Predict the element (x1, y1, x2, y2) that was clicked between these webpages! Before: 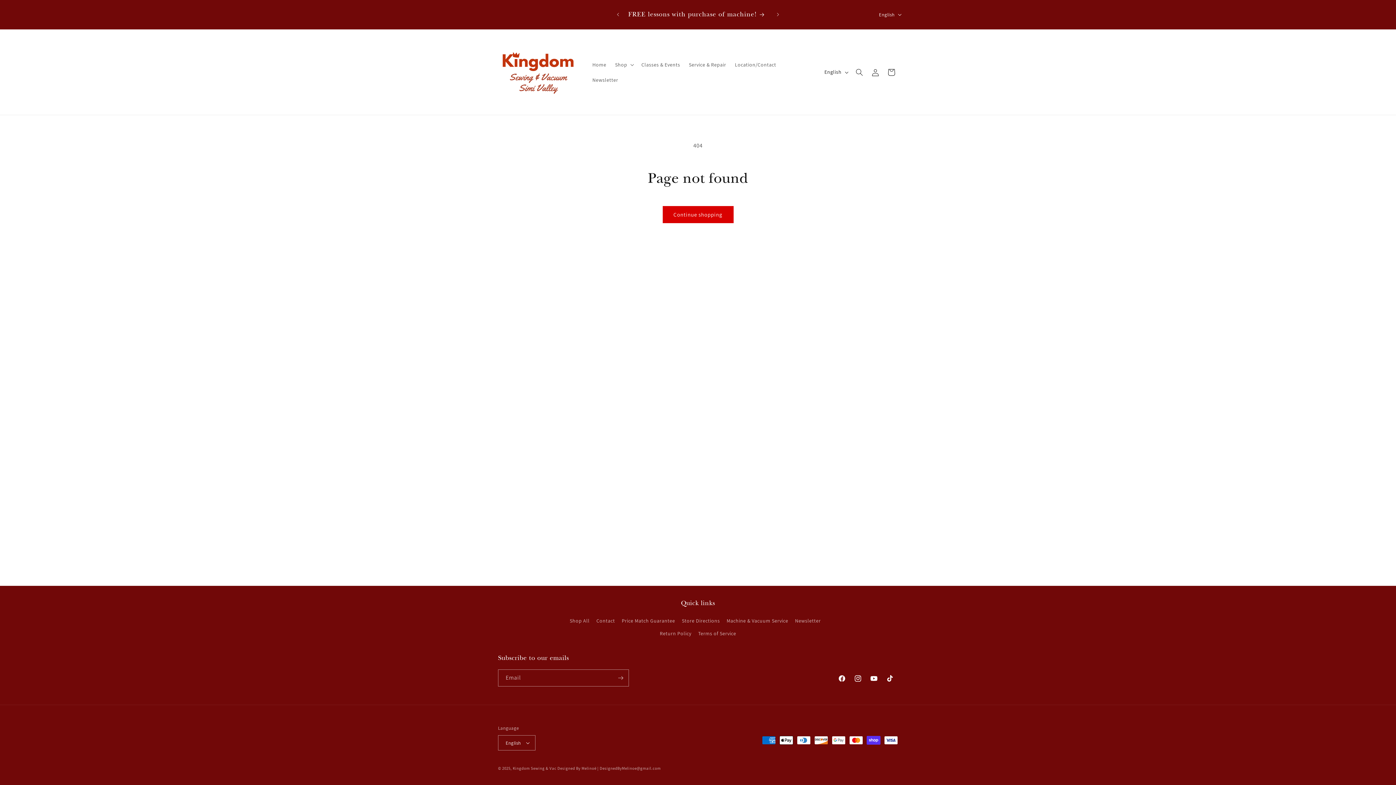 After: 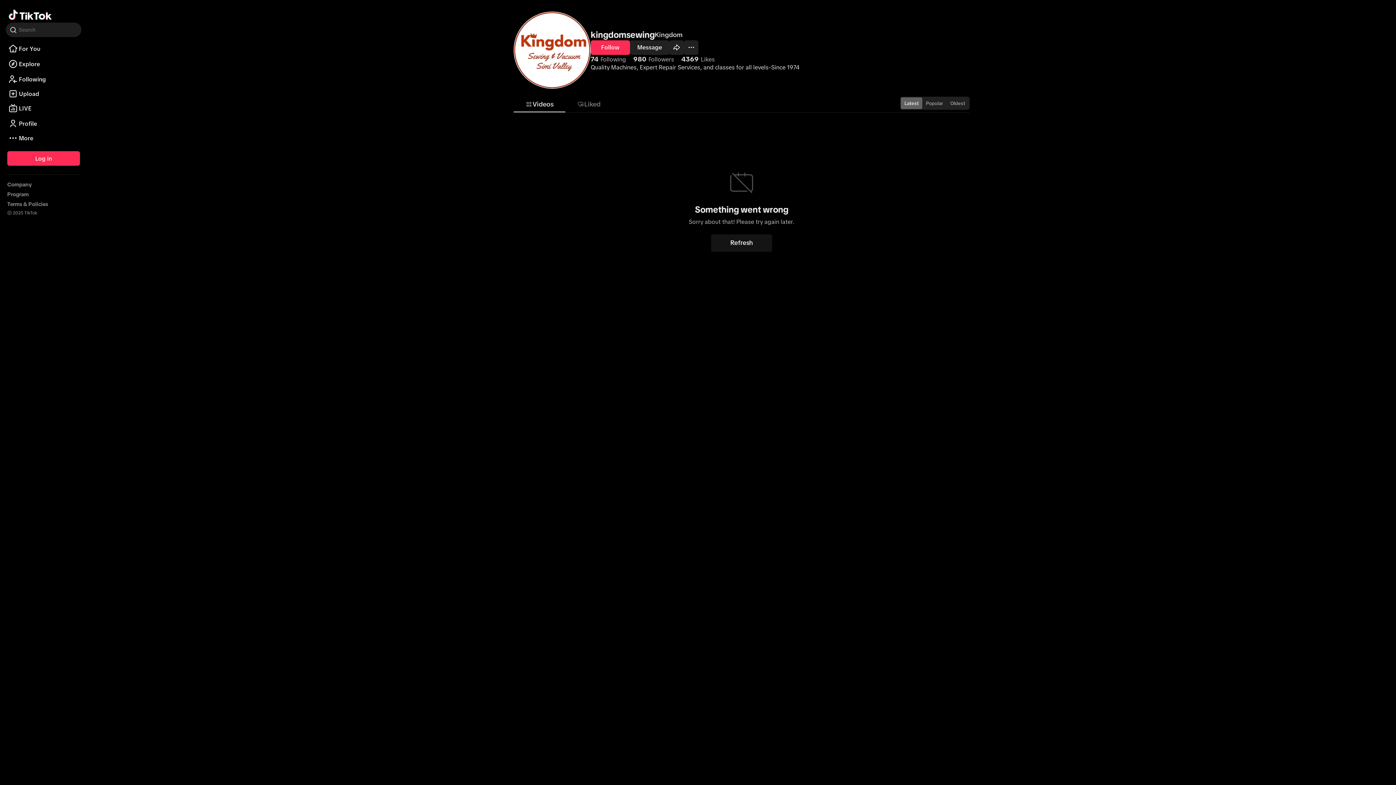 Action: label: TikTok bbox: (882, 670, 898, 686)